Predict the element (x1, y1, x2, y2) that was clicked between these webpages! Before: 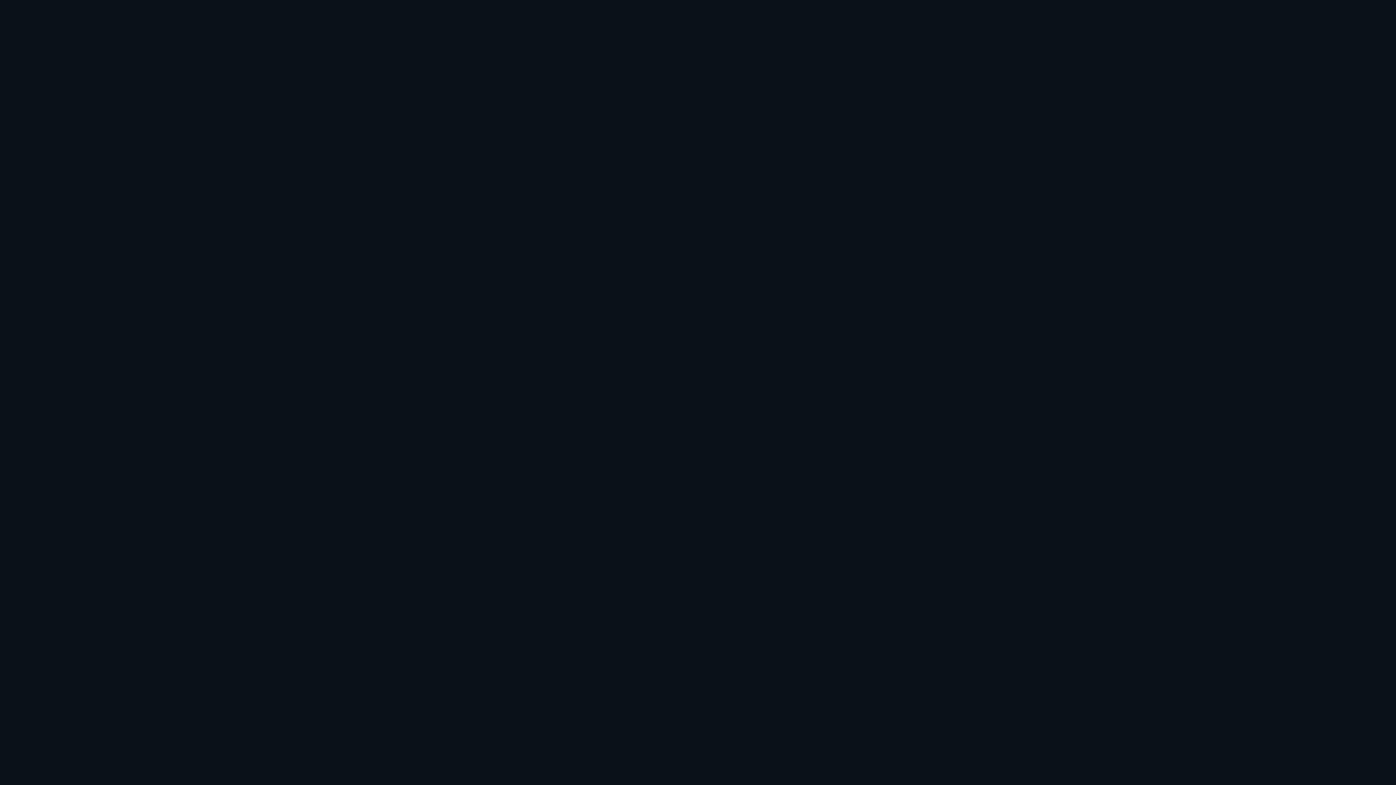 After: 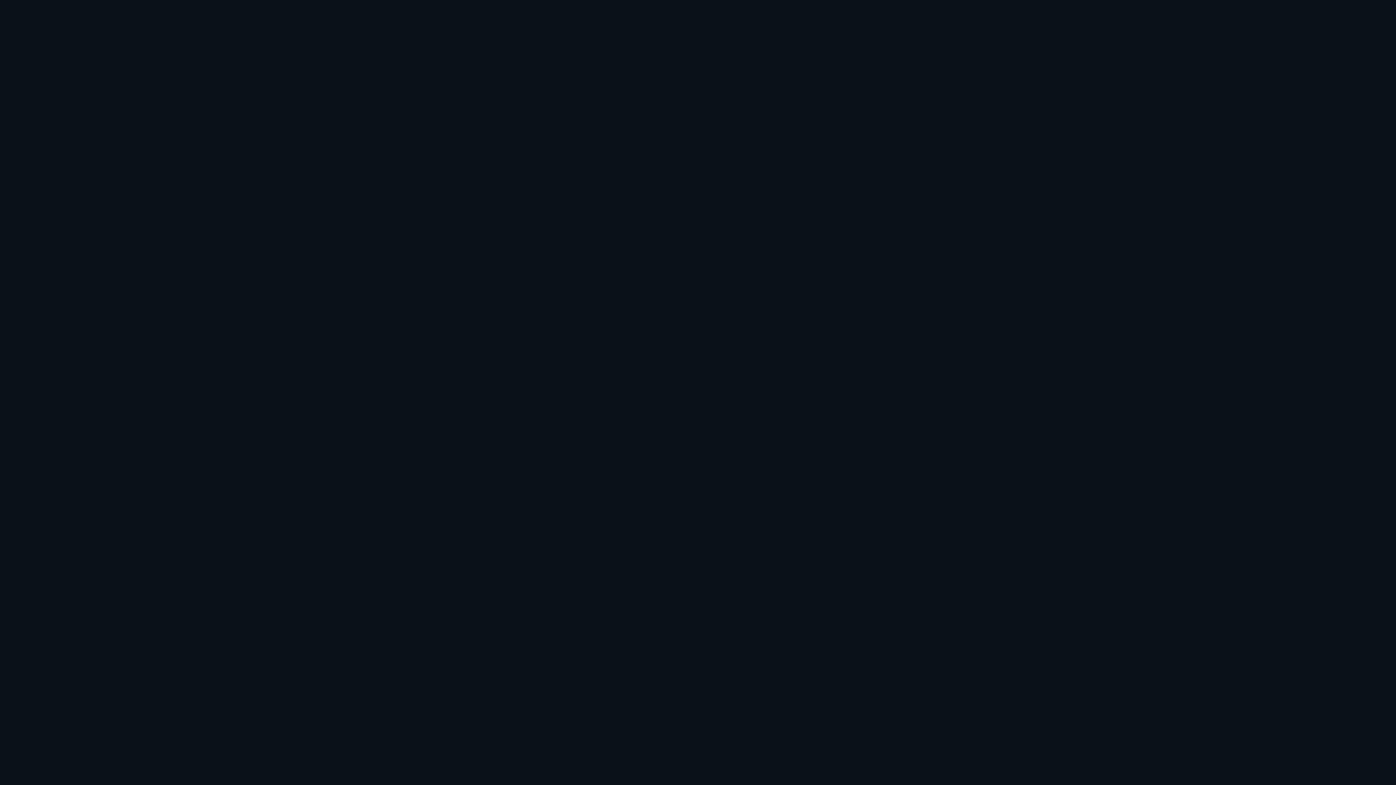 Action: bbox: (465, 5, 569, 17)